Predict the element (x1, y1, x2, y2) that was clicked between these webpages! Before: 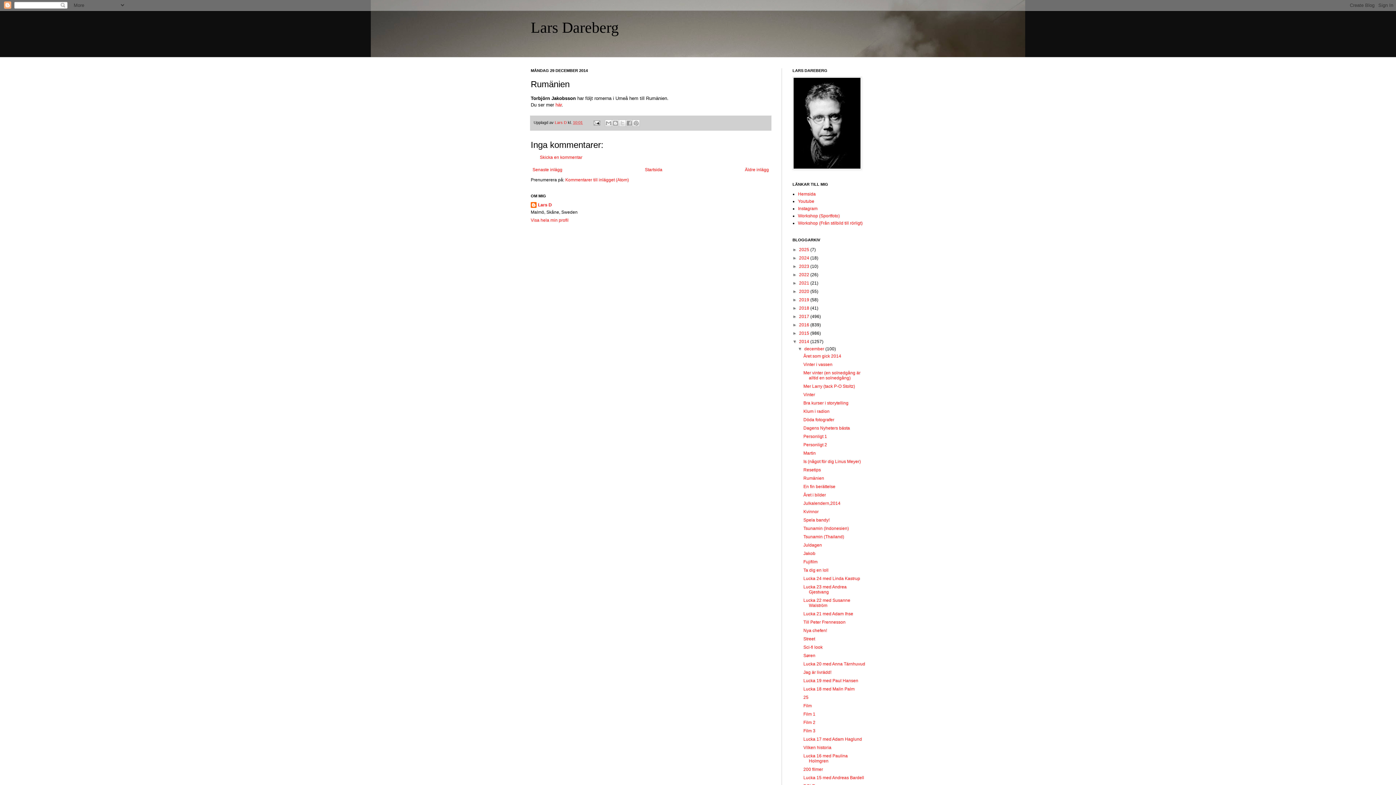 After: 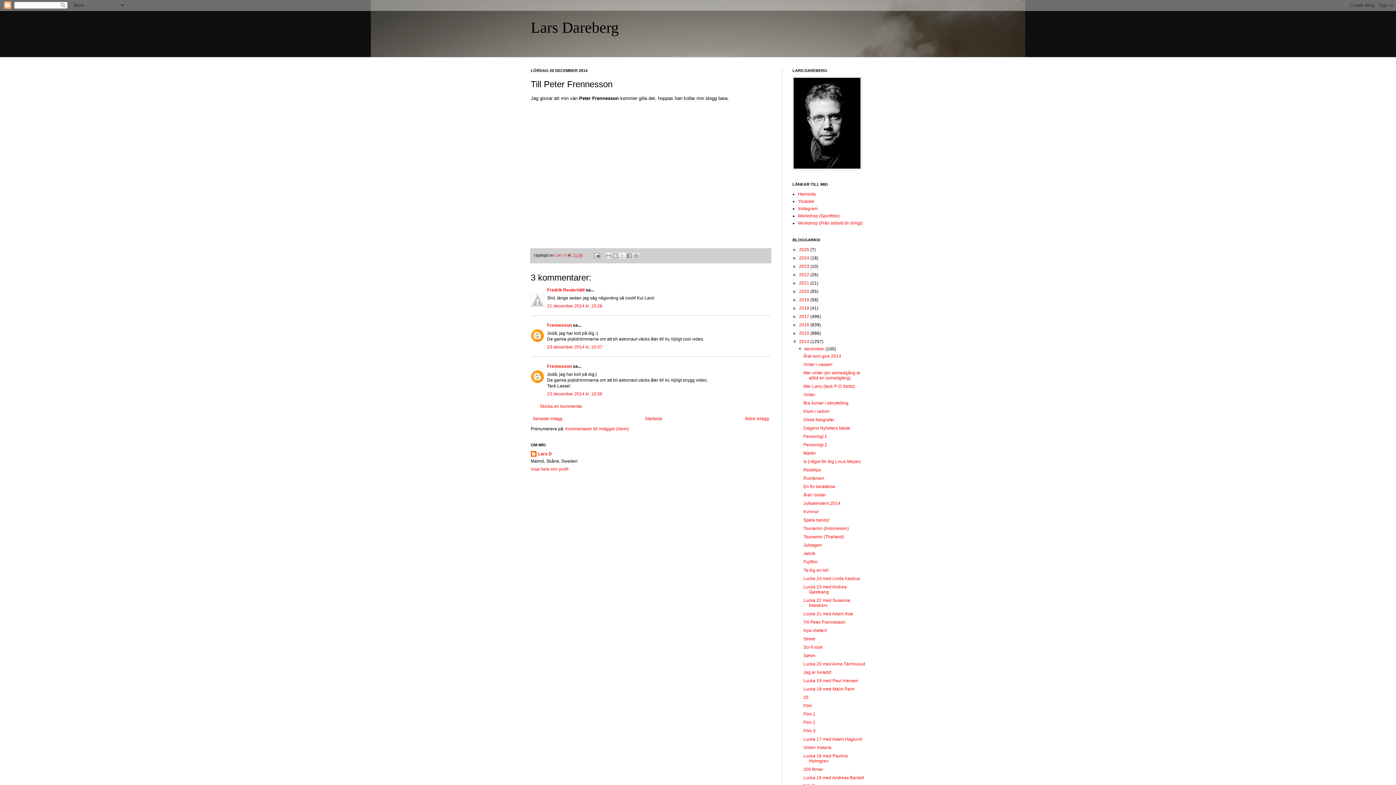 Action: label: Till Peter Frennesson bbox: (803, 620, 845, 625)